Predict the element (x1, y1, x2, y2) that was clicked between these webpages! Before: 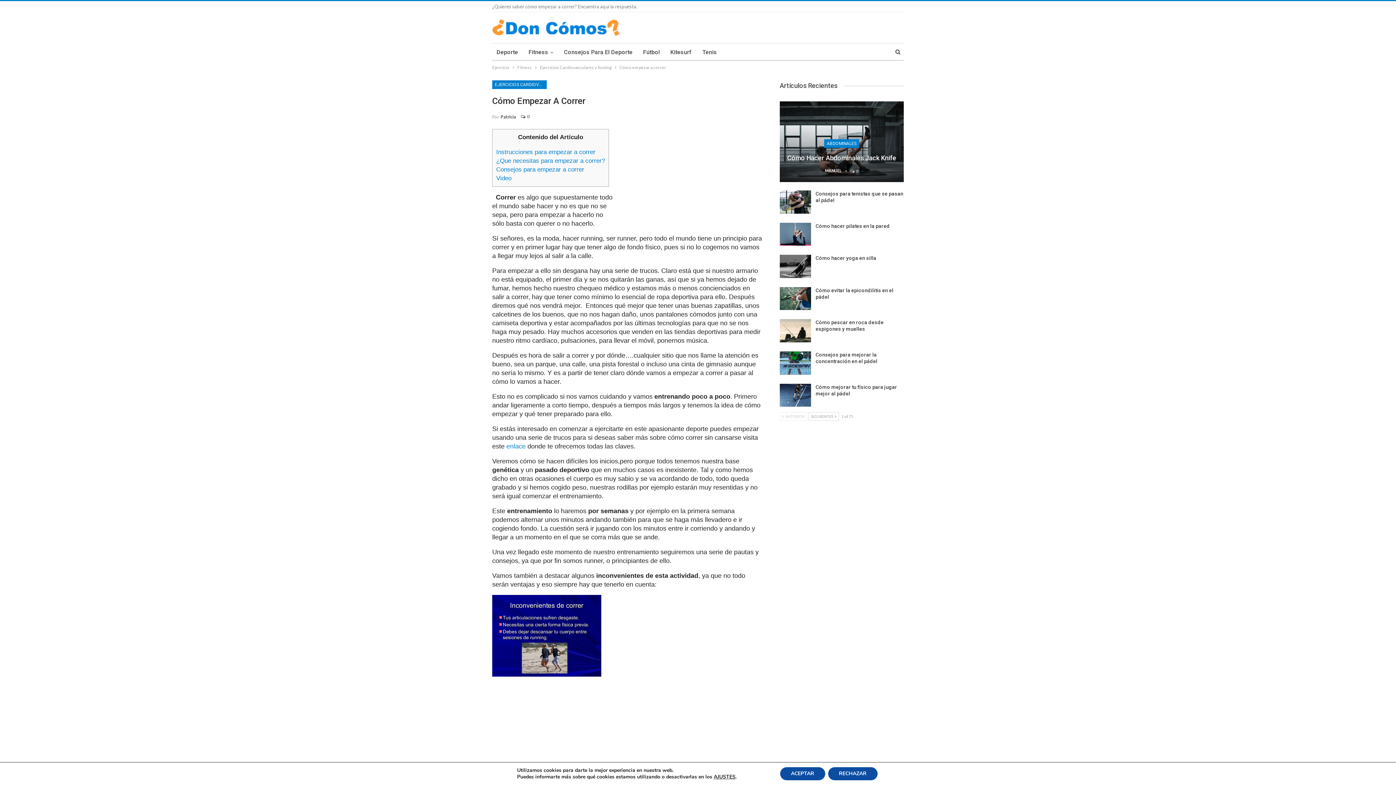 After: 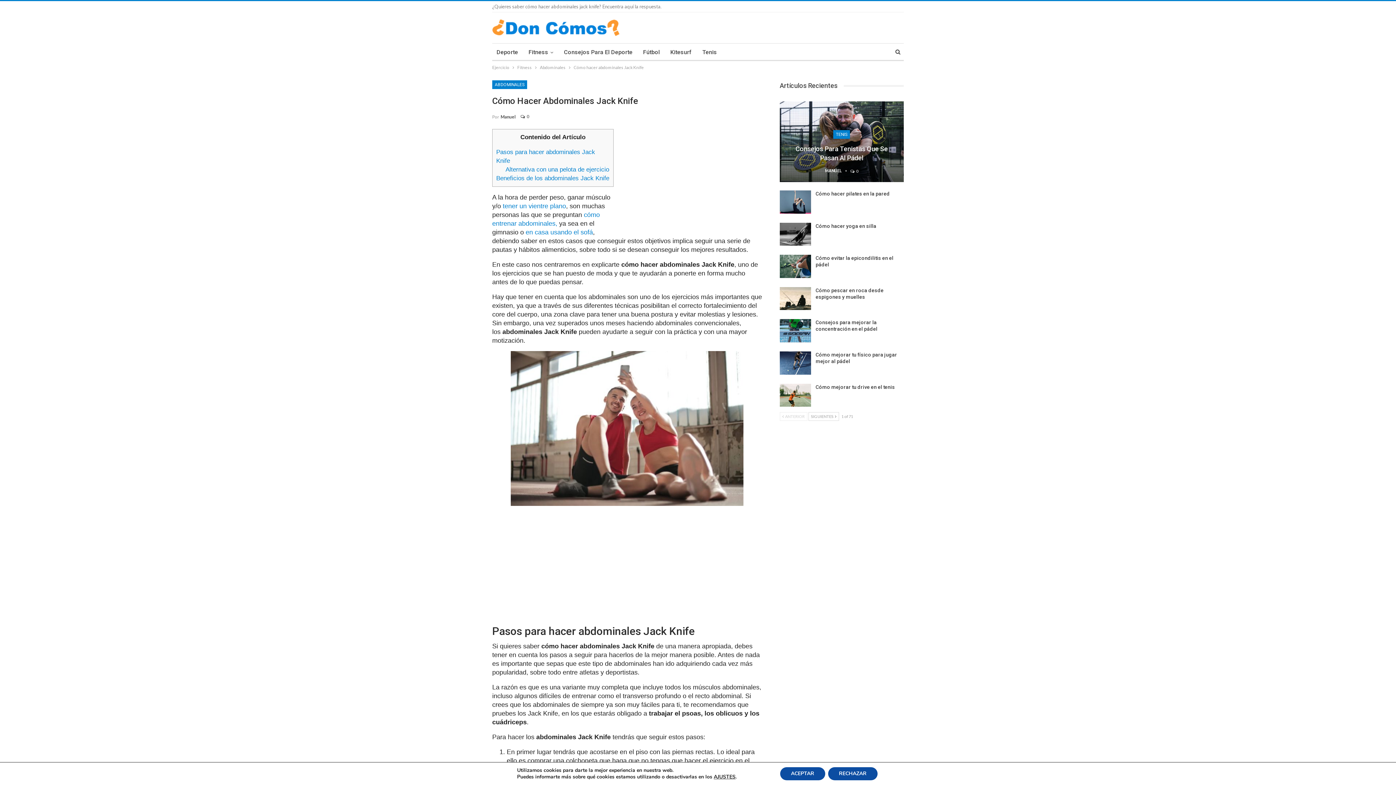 Action: label: Cómo Hacer Abdominales Jack Knife bbox: (787, 154, 896, 161)